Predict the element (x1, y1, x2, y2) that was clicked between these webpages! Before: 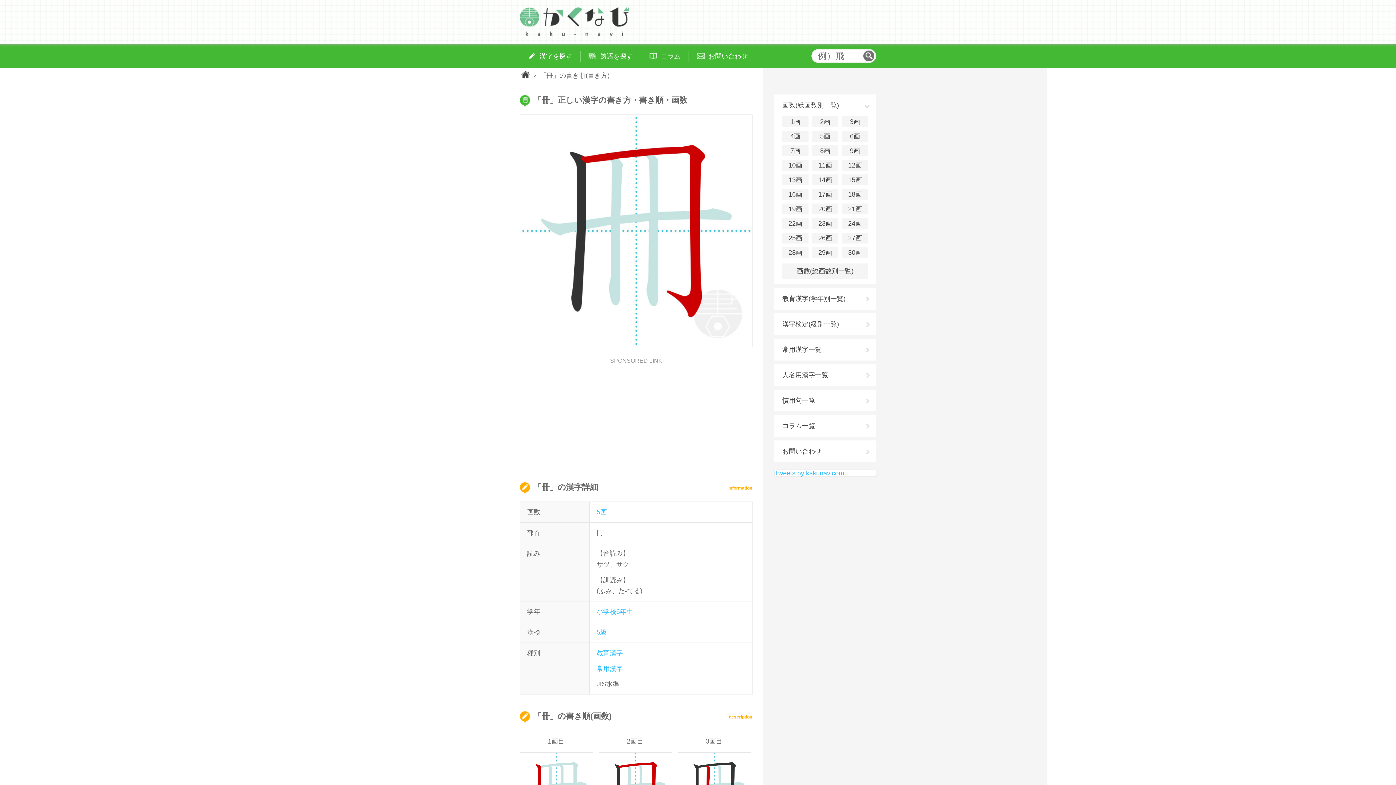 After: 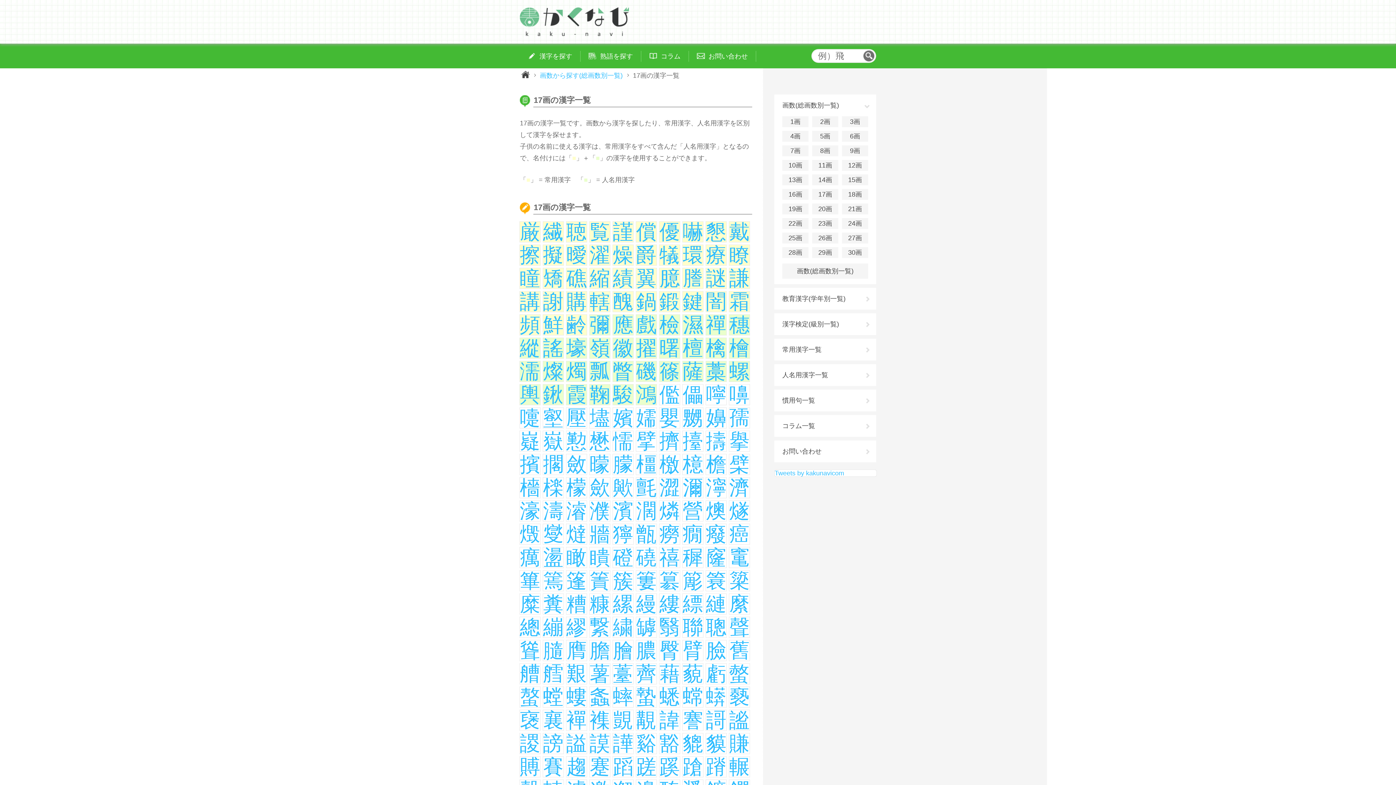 Action: bbox: (812, 189, 838, 200) label: 17画